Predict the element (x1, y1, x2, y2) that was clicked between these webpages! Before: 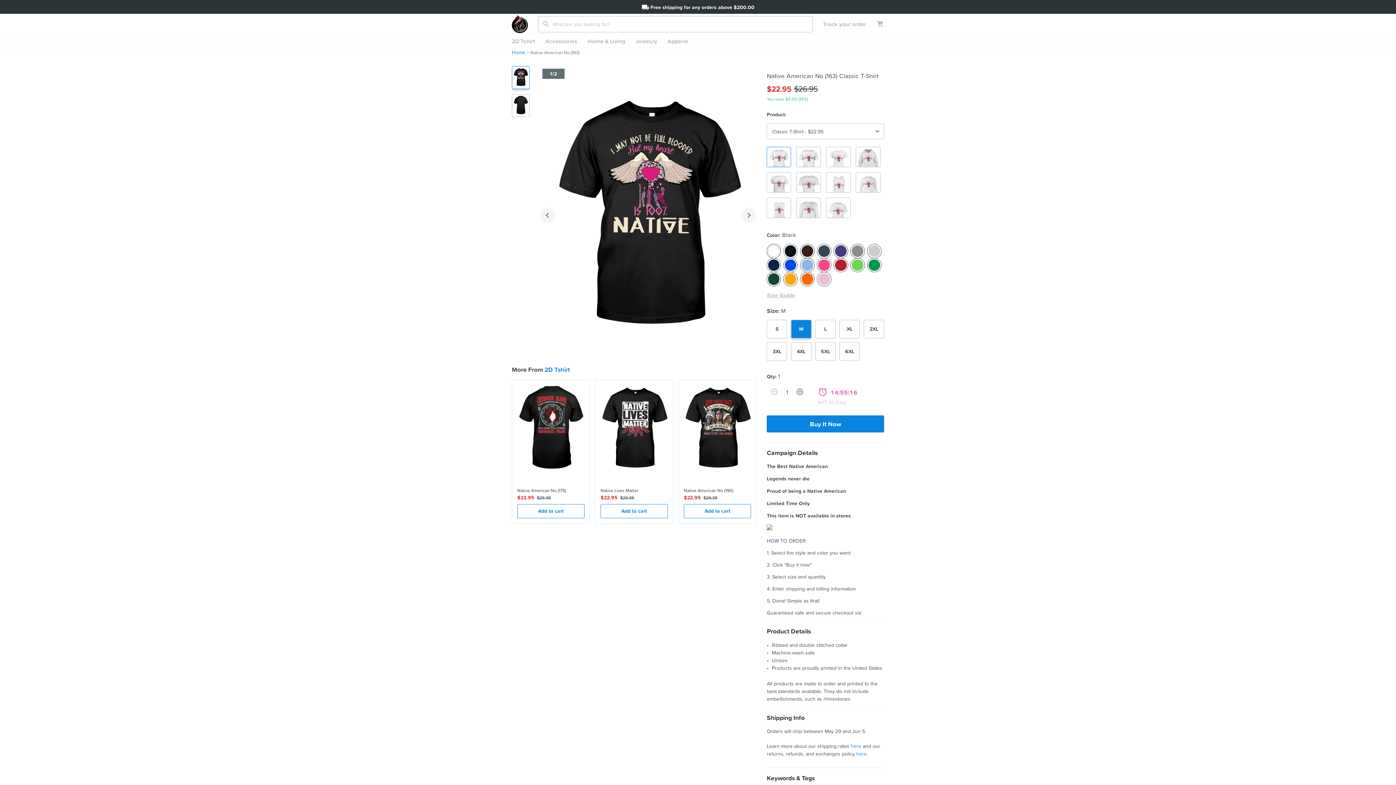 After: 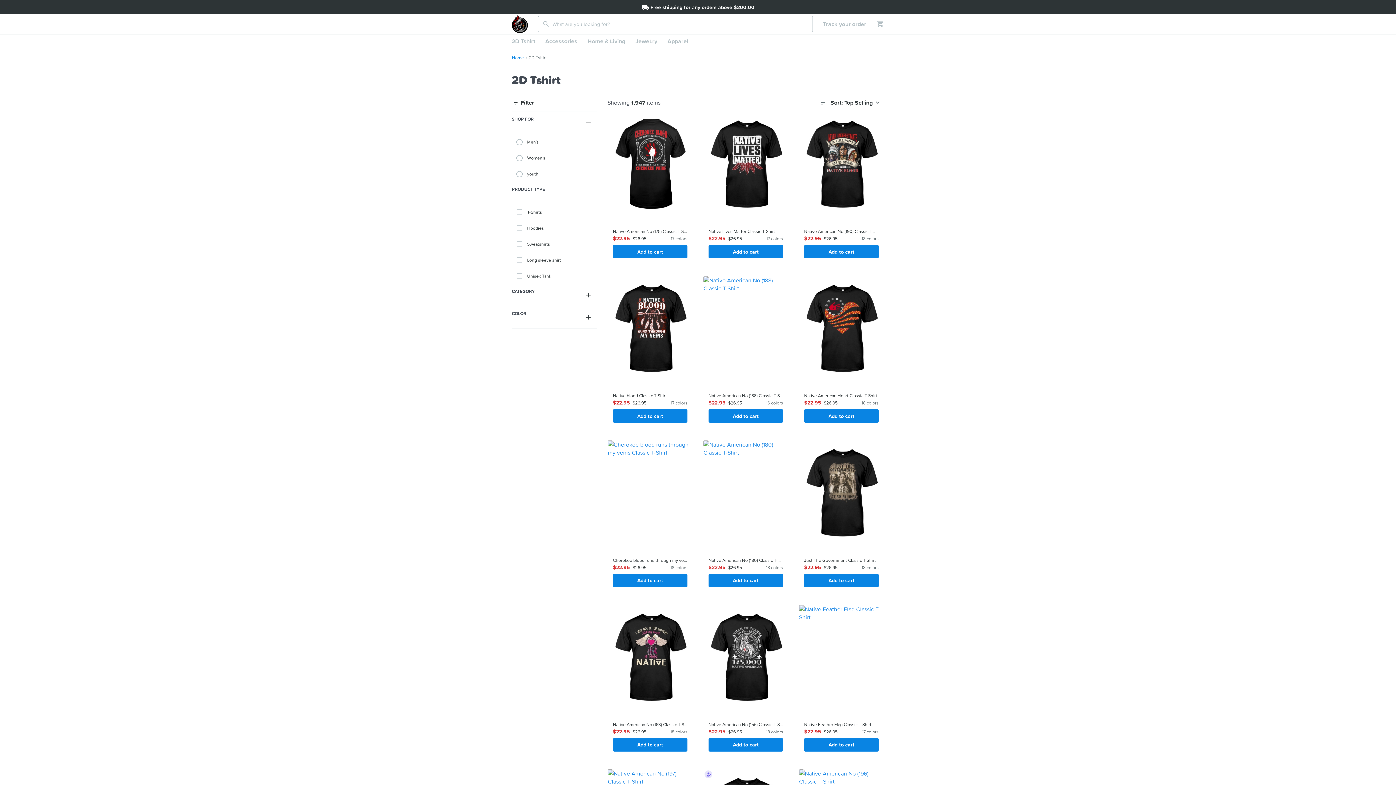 Action: bbox: (544, 365, 570, 374) label: 2D Tshirt